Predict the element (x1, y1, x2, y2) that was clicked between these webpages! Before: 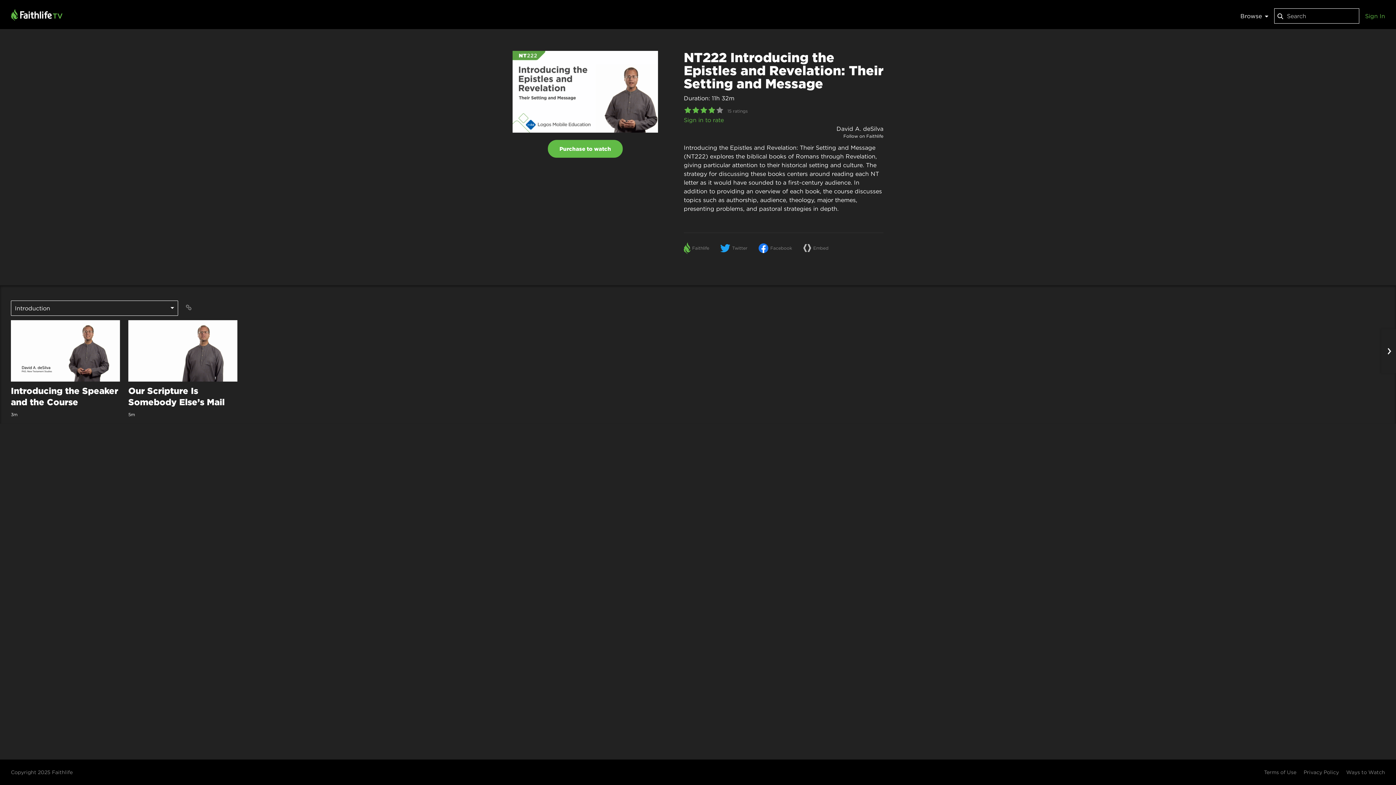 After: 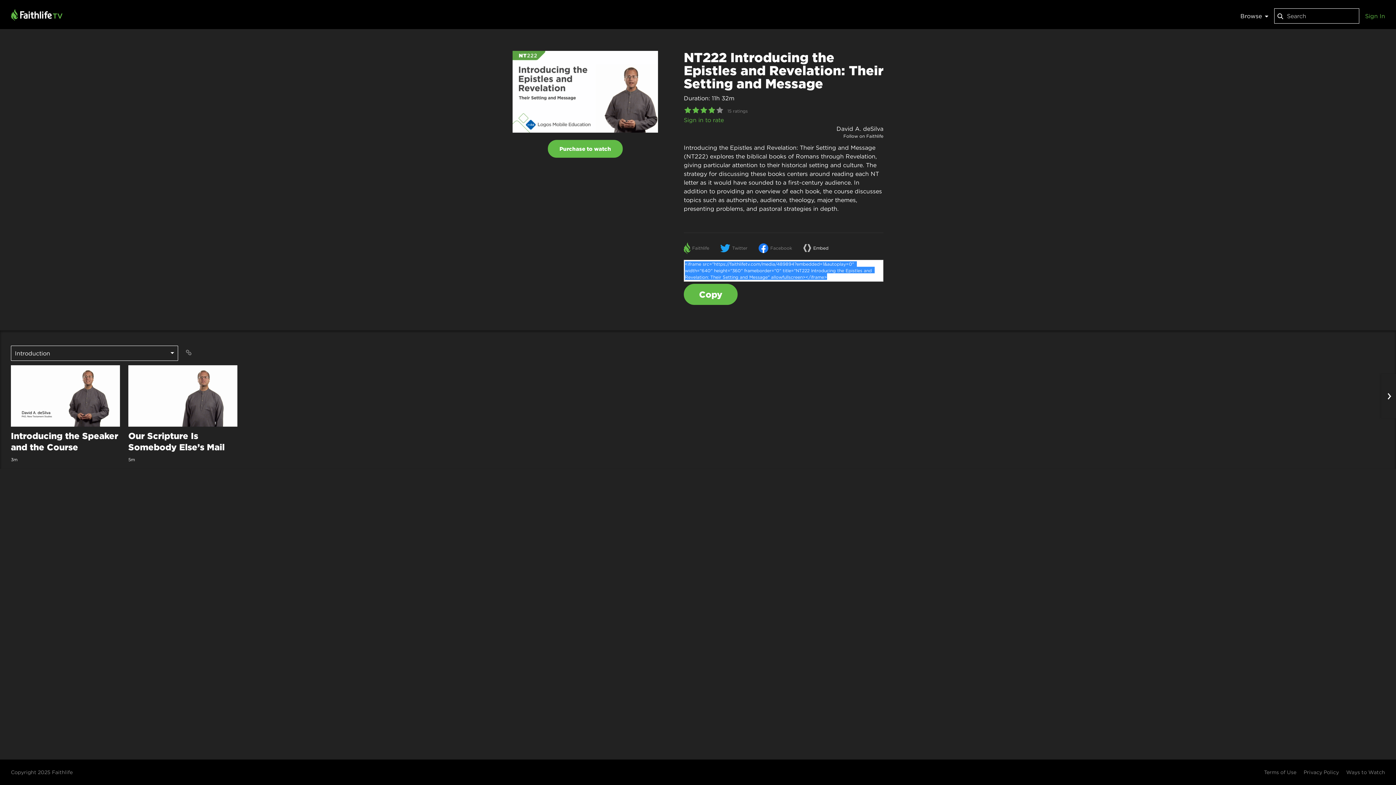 Action: bbox: (803, 240, 839, 256) label: Embed